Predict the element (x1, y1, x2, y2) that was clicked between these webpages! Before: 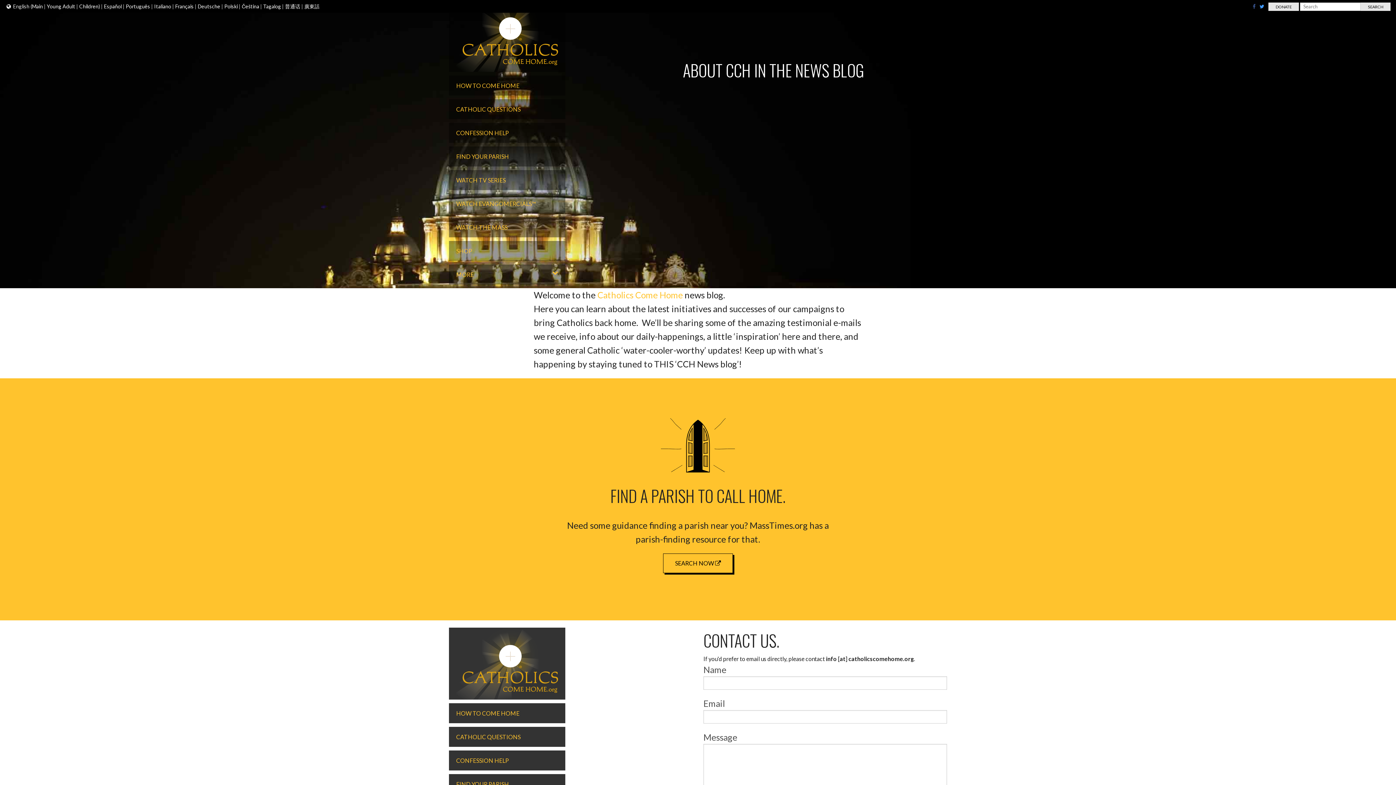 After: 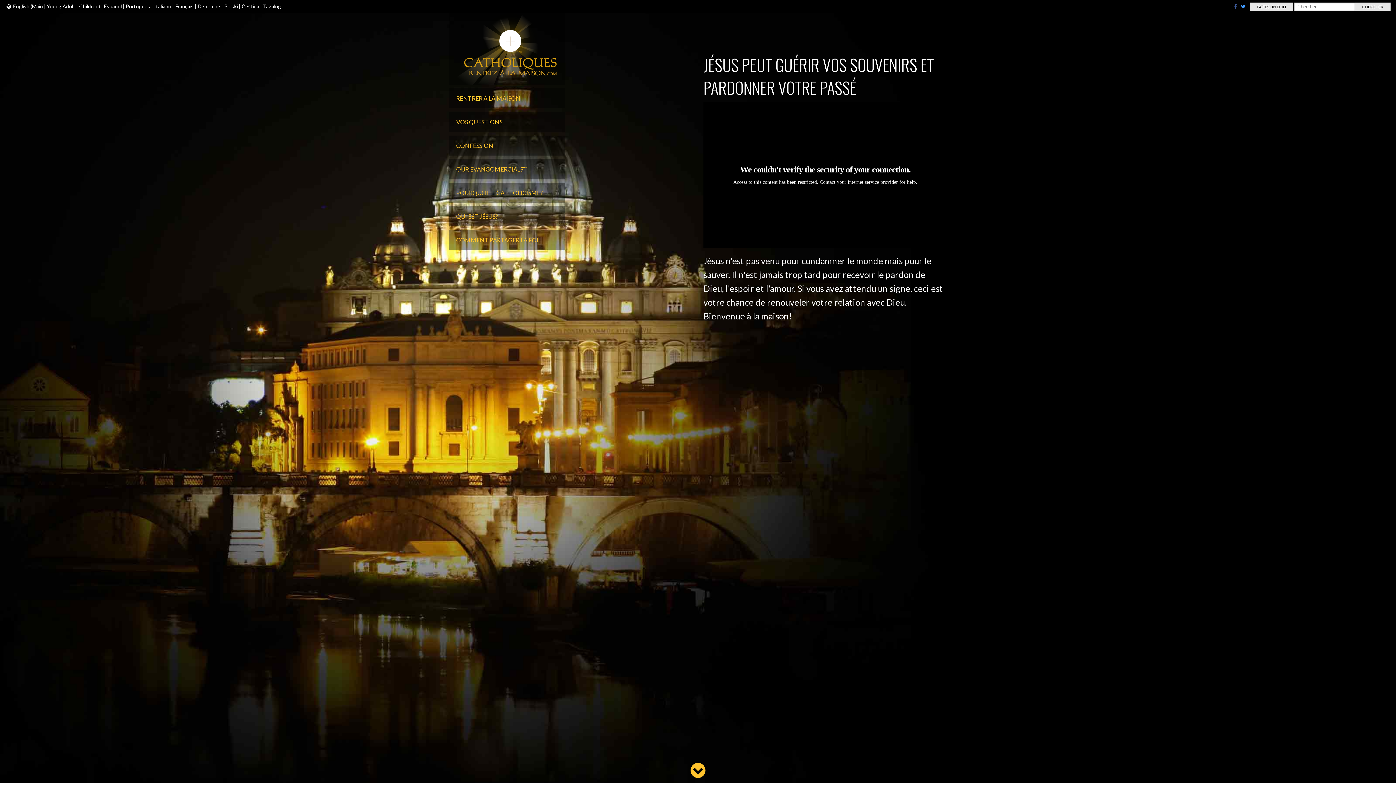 Action: bbox: (175, 3, 193, 9) label: Français